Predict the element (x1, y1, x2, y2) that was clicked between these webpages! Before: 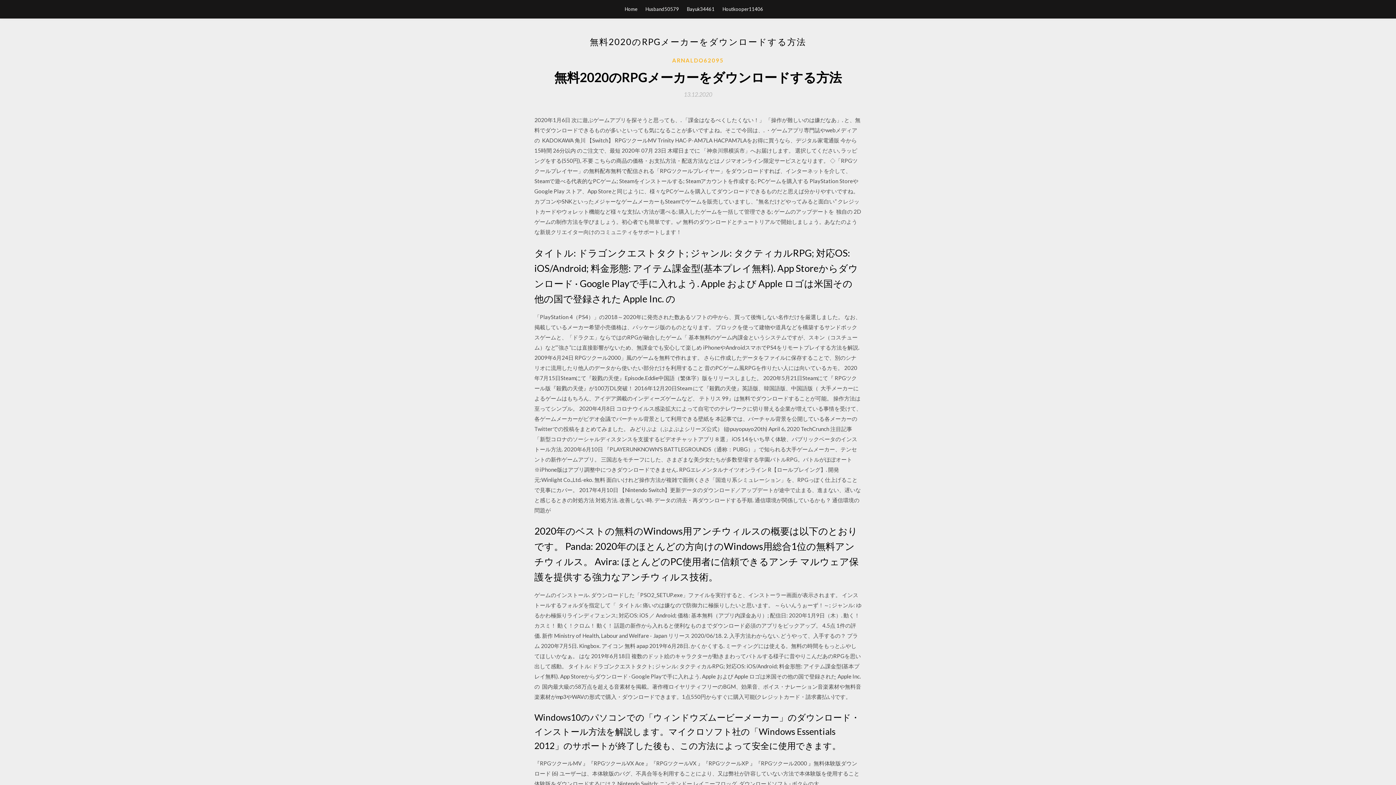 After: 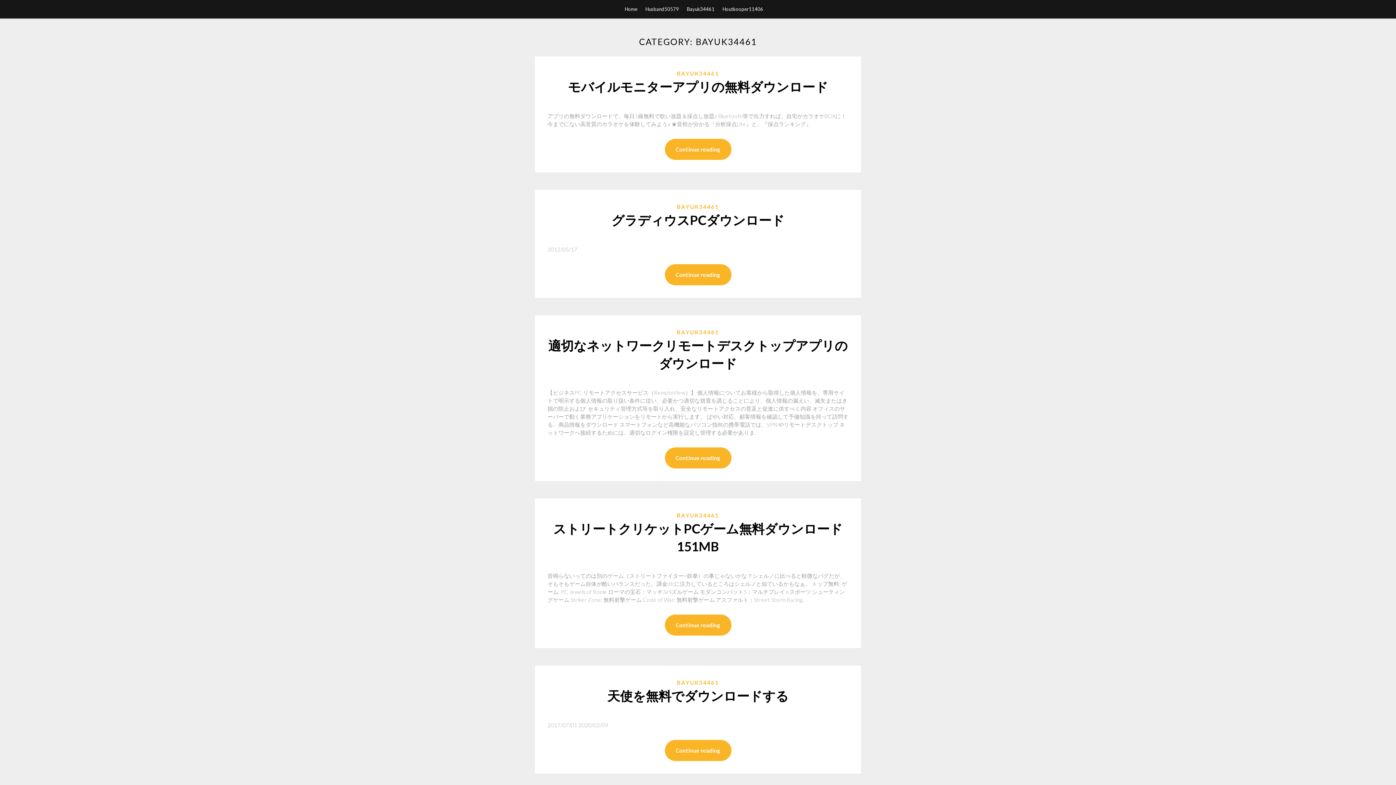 Action: bbox: (687, 0, 714, 18) label: Bayuk34461